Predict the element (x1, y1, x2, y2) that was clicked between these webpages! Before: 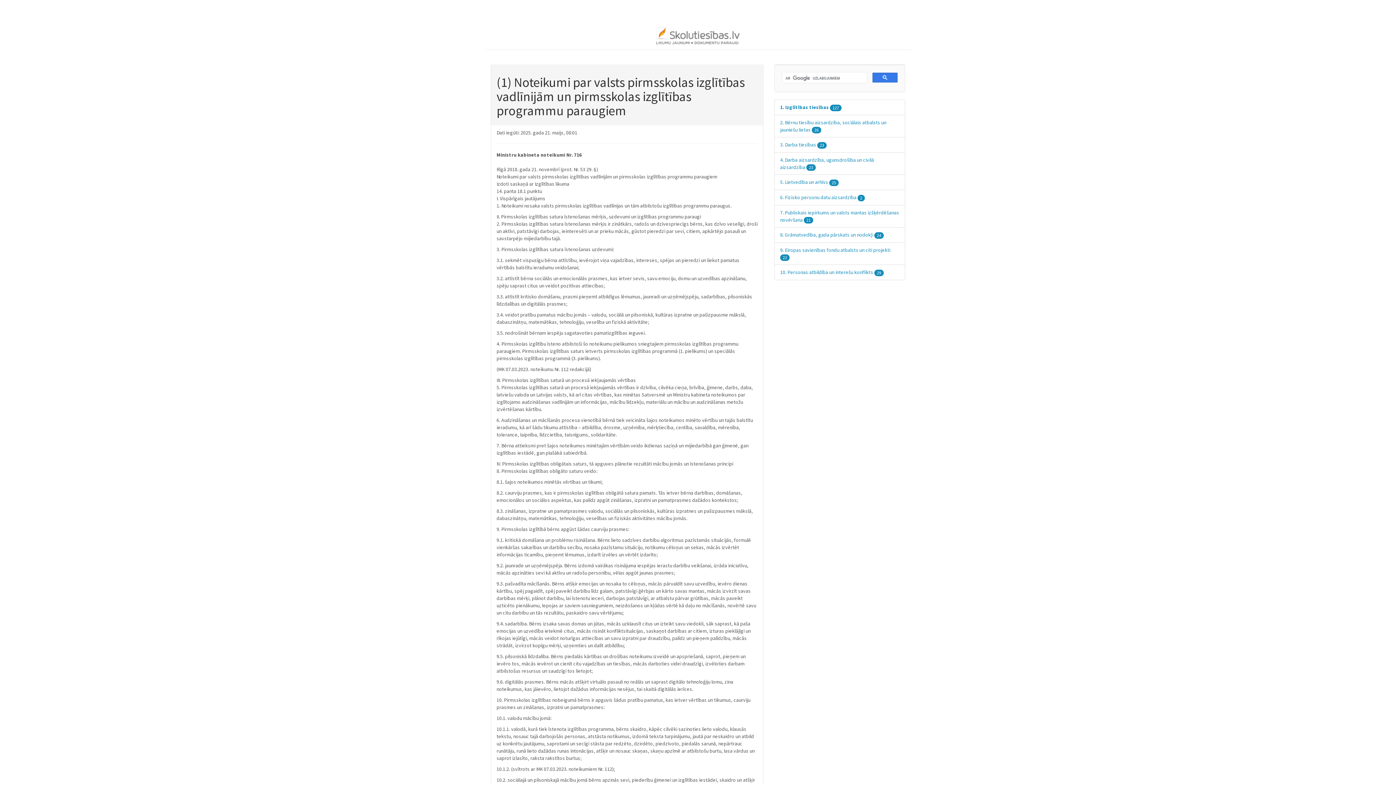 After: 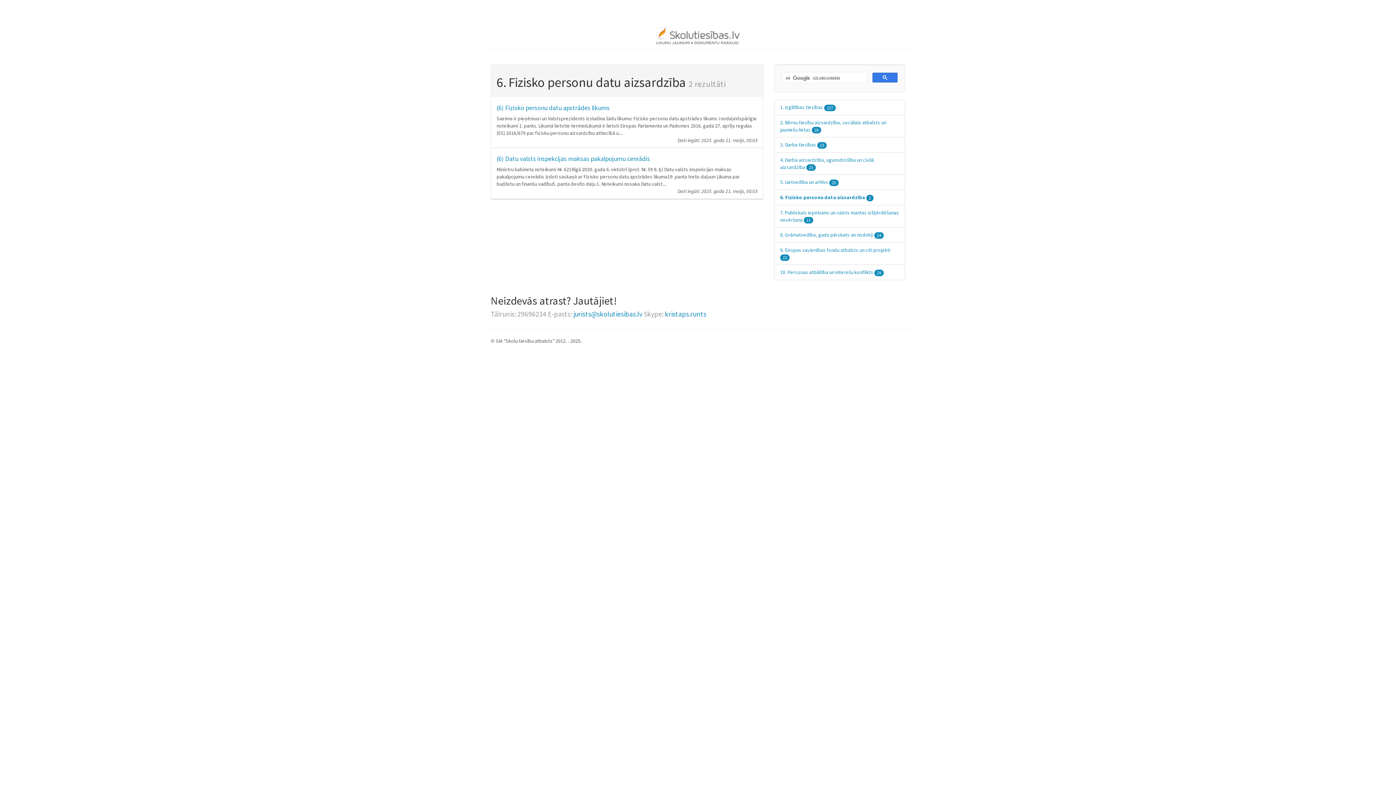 Action: label: 6. Fizisko personu datu aizsardzība 2 bbox: (780, 194, 865, 200)